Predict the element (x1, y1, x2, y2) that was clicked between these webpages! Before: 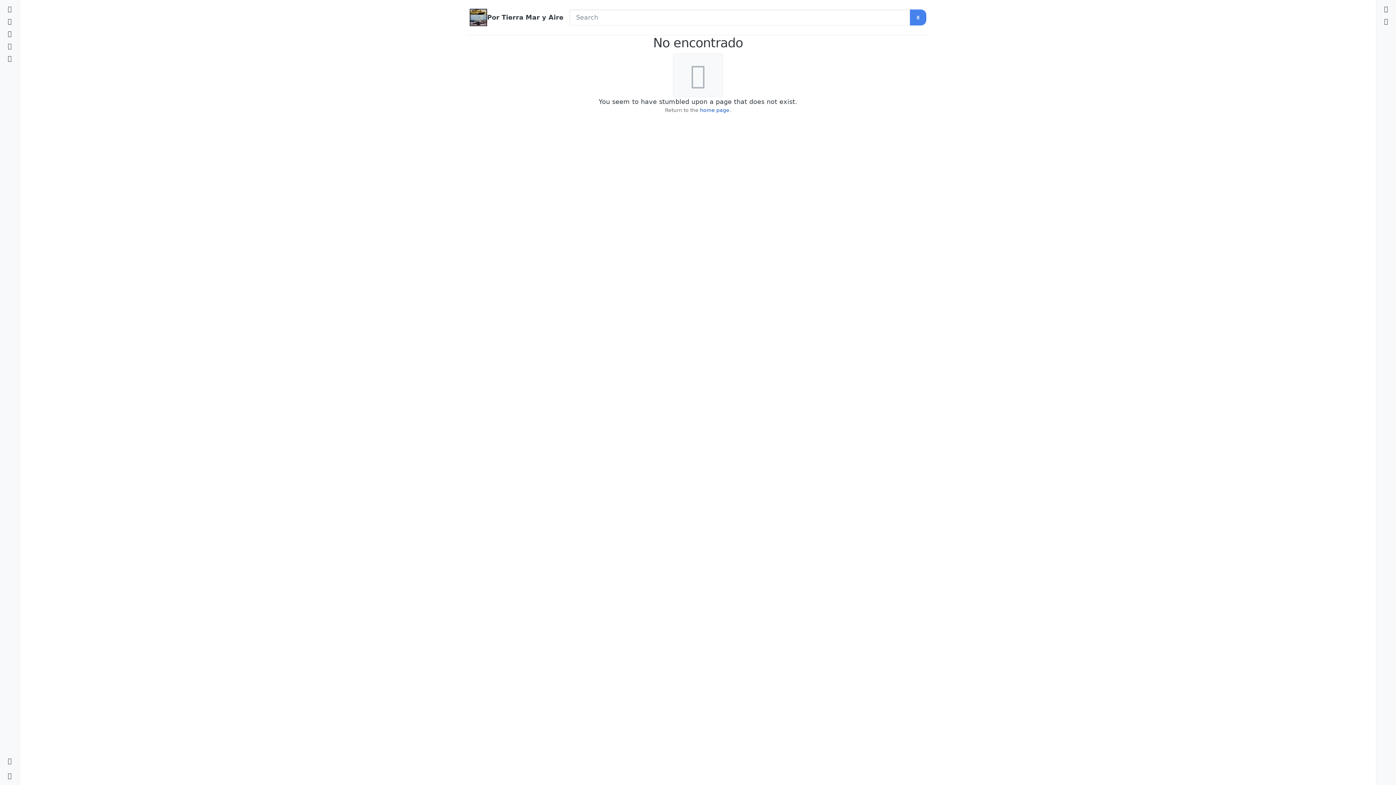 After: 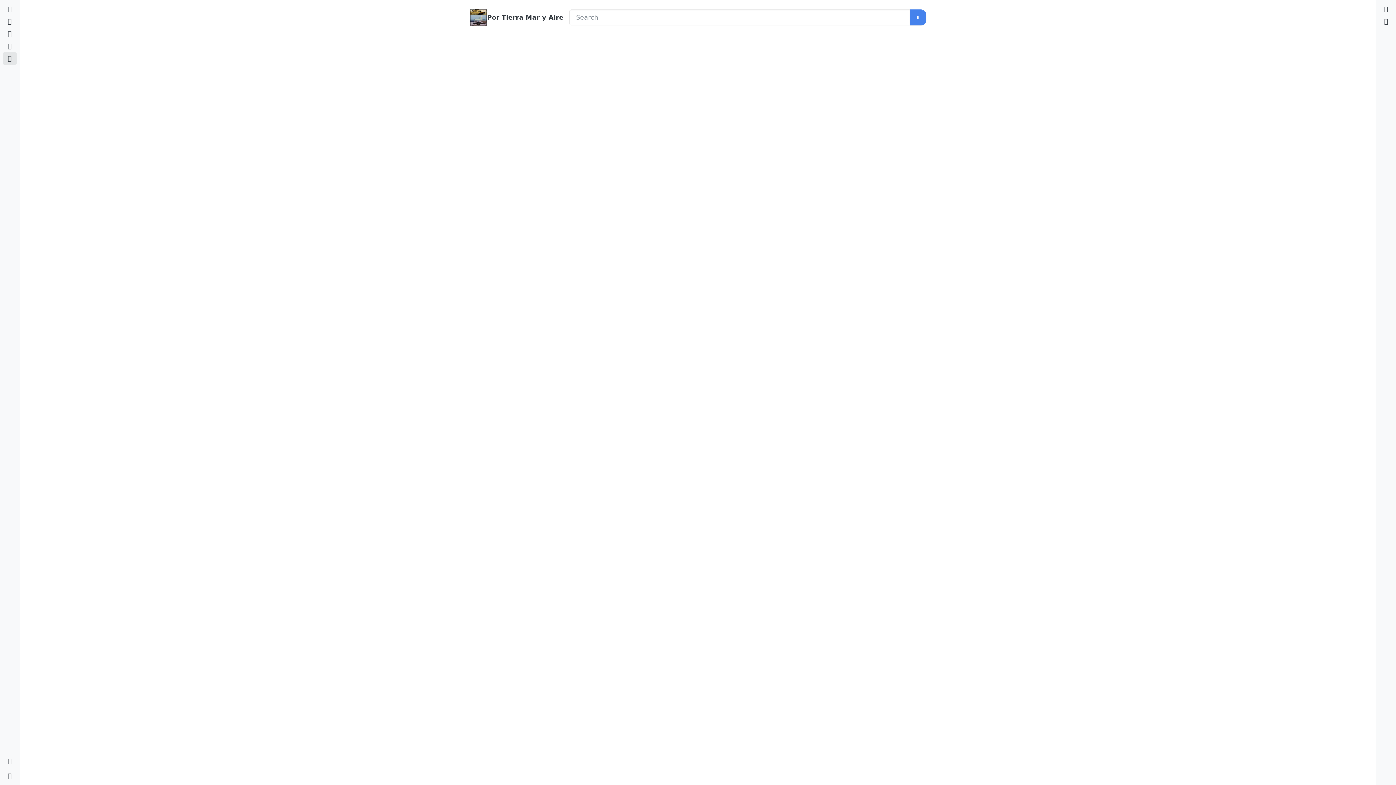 Action: label: Usuarios bbox: (2, 52, 16, 64)